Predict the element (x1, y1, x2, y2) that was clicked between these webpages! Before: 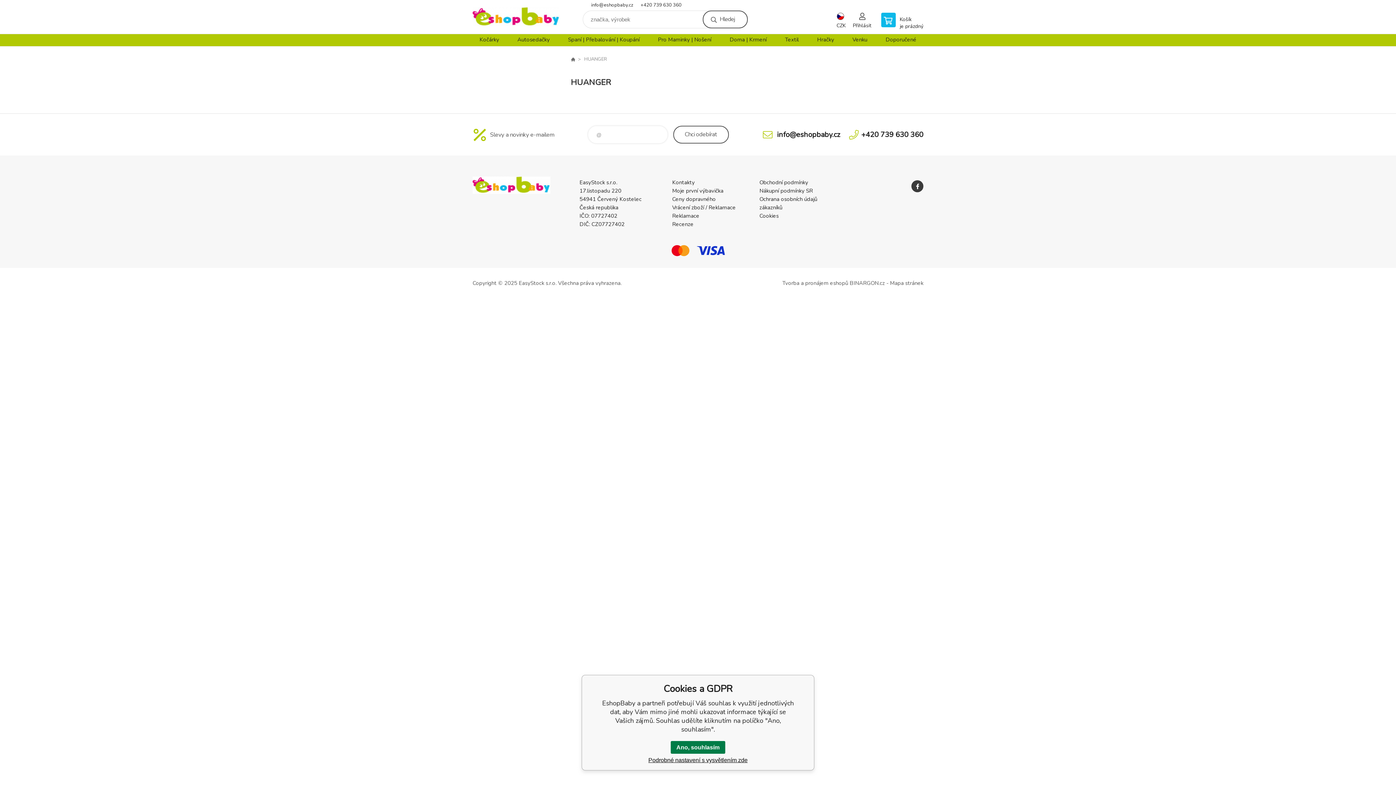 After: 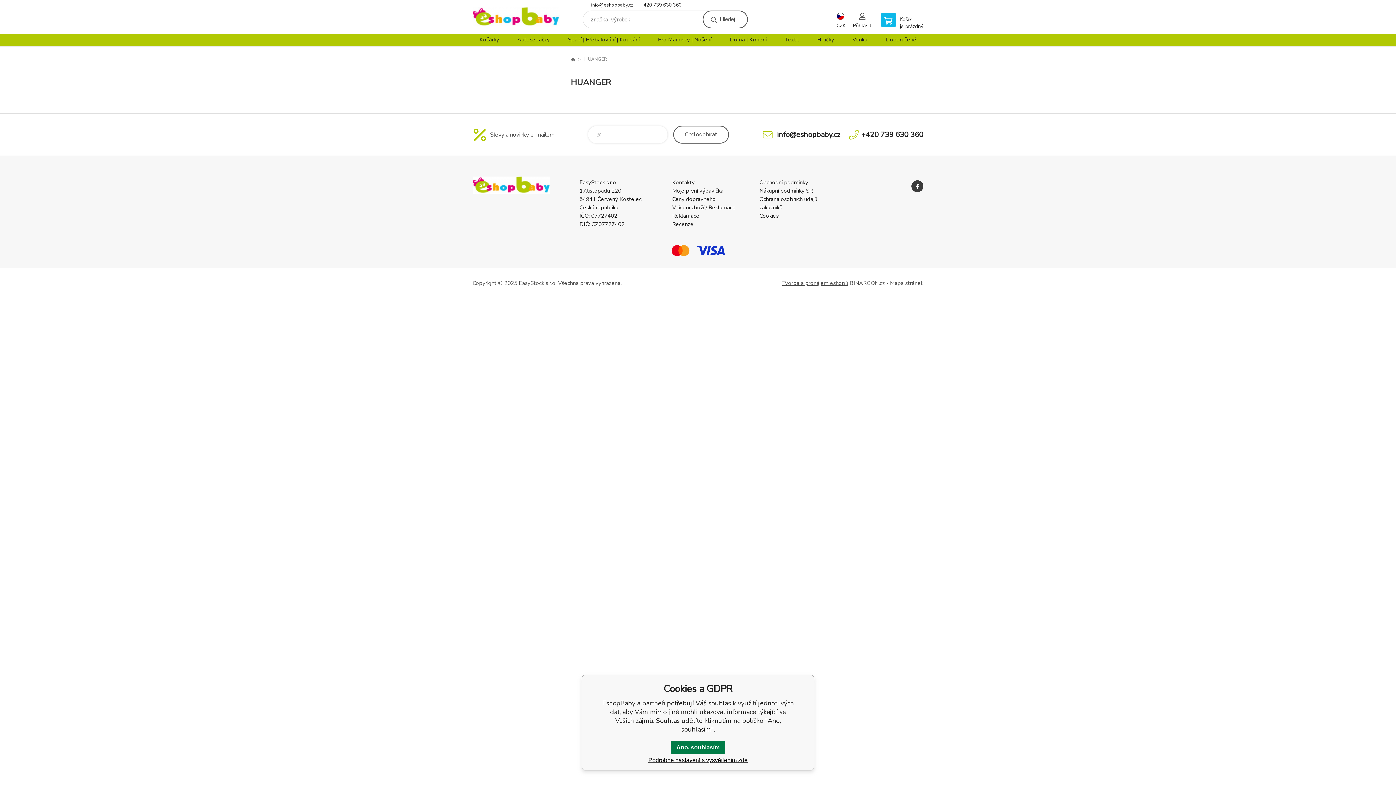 Action: bbox: (782, 279, 848, 287) label: Tvorba a pronájem eshopů